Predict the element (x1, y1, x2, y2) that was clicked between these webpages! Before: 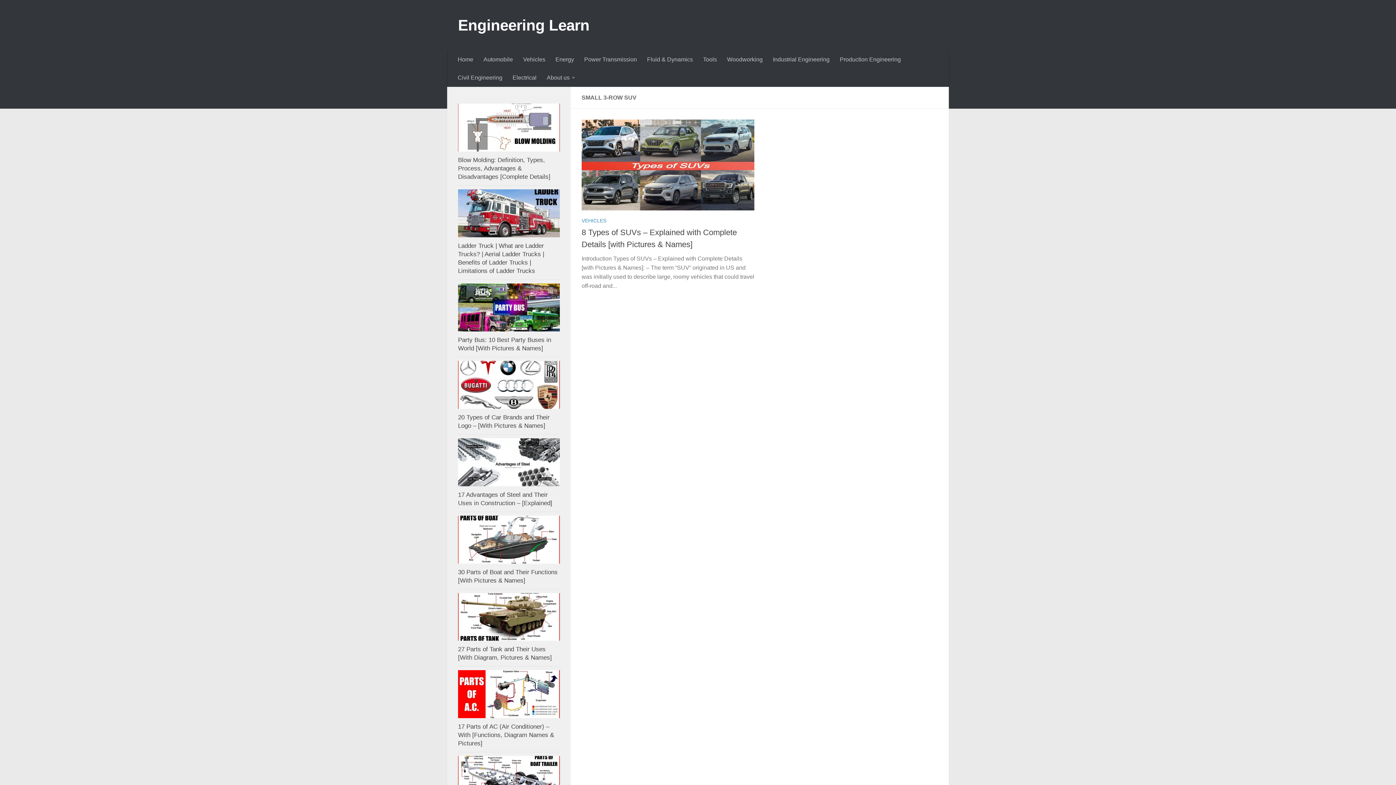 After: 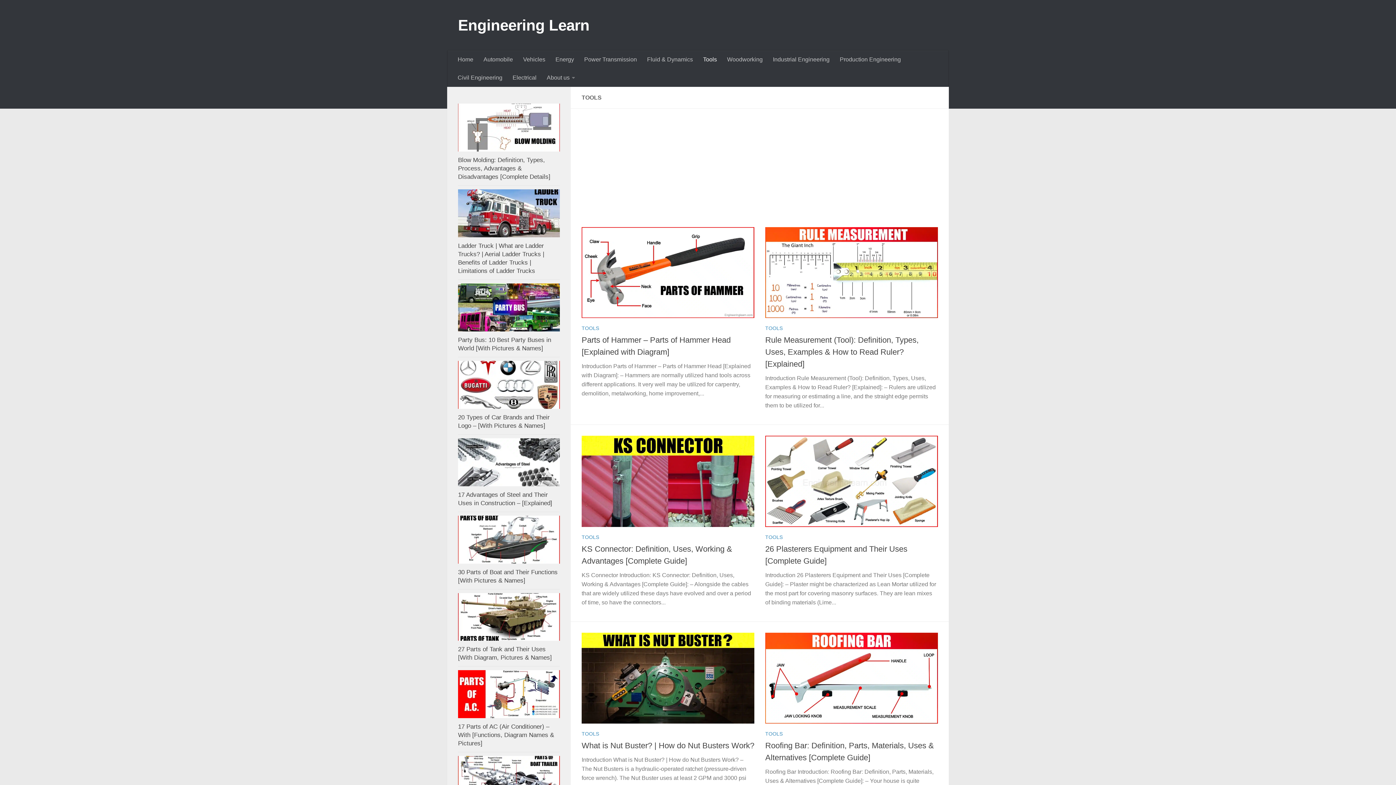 Action: bbox: (698, 50, 722, 68) label: Tools